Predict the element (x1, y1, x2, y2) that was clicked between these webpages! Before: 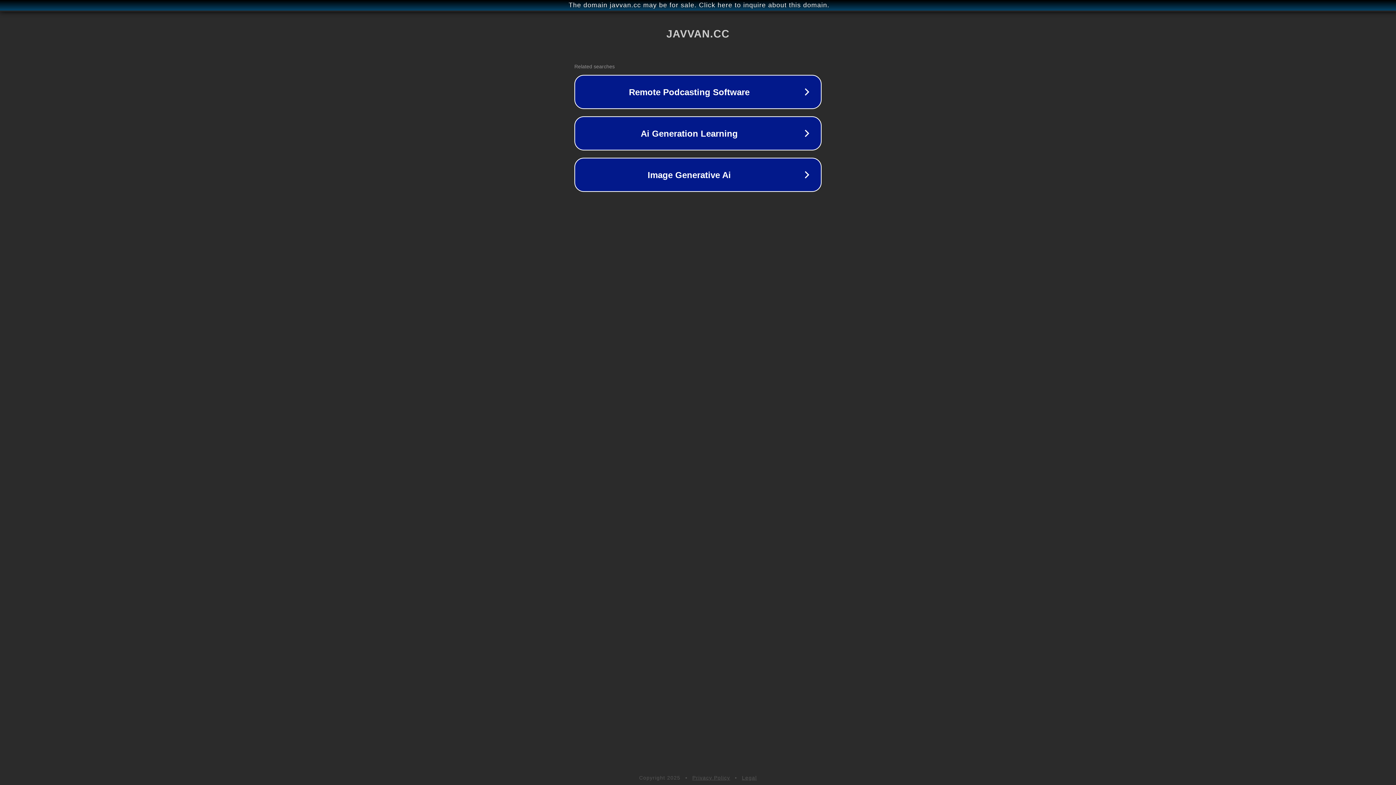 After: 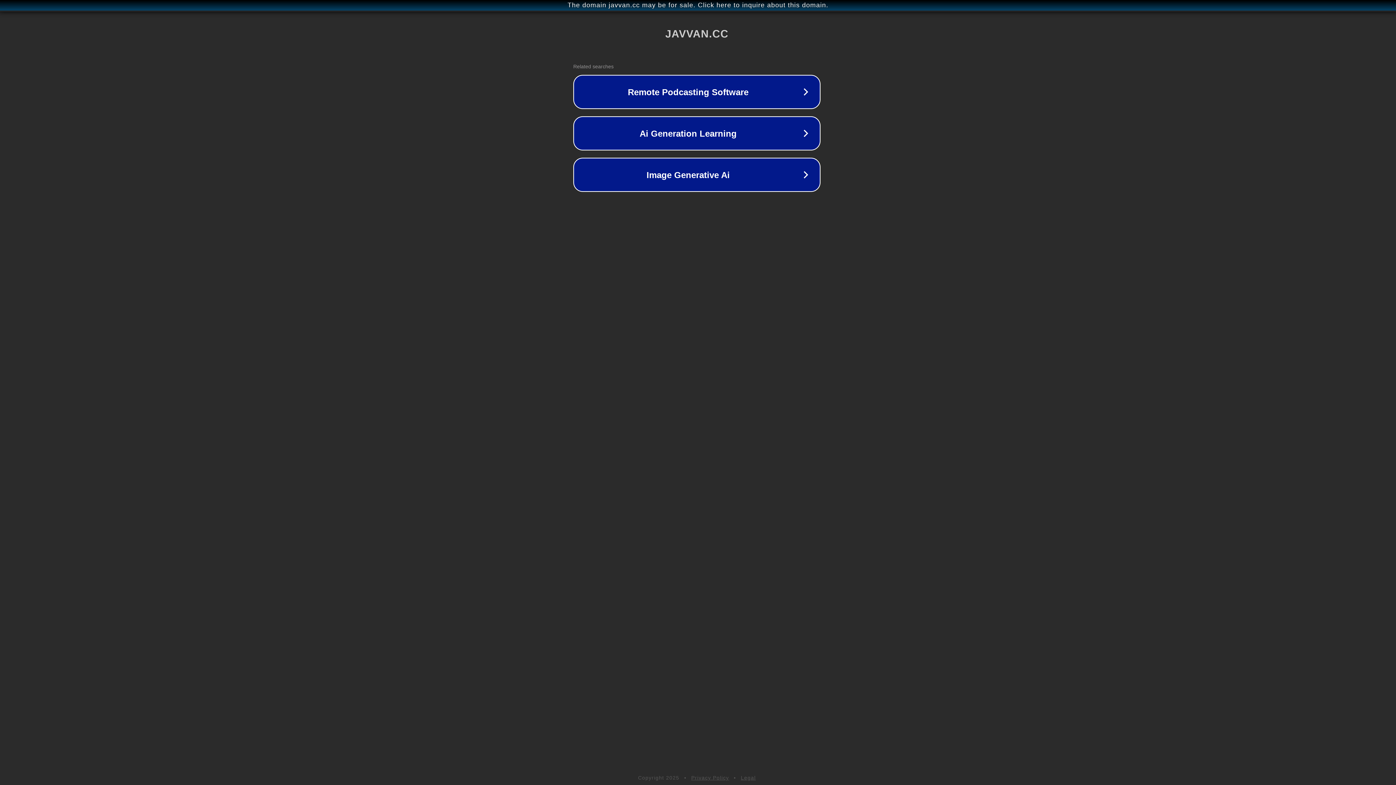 Action: bbox: (1, 1, 1397, 9) label: The domain javvan.cc may be for sale. Click here to inquire about this domain.